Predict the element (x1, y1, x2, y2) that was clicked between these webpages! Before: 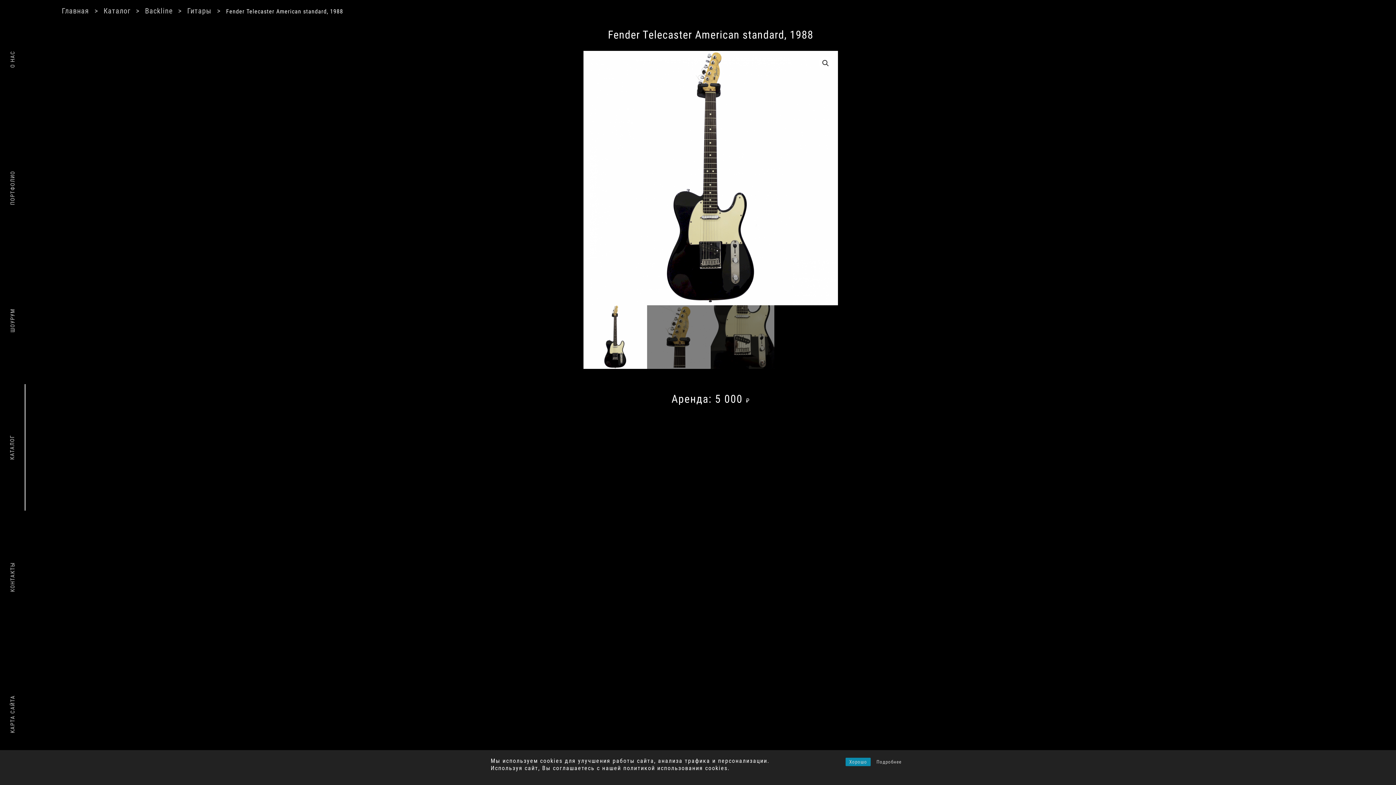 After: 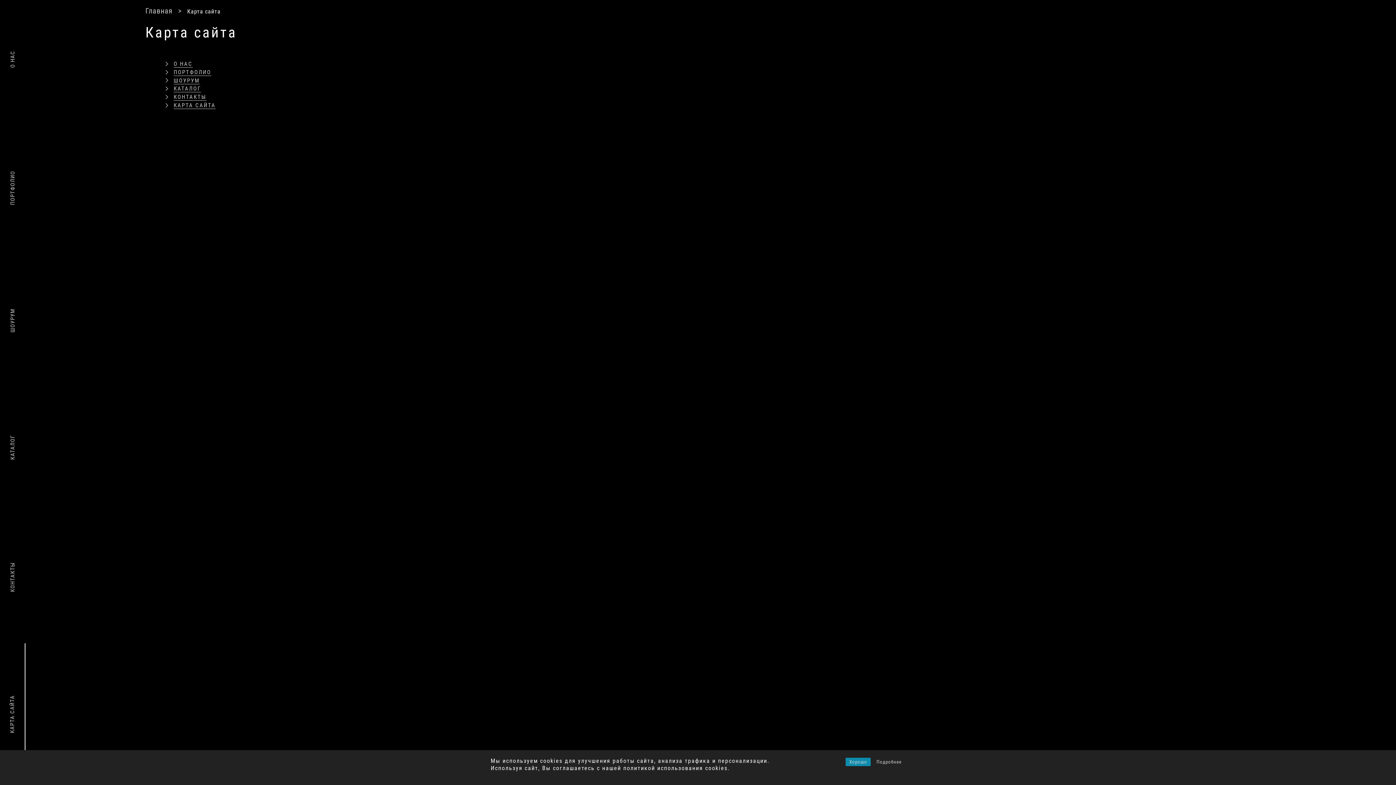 Action: bbox: (9, 695, 15, 733) label: КАРТА САЙТА